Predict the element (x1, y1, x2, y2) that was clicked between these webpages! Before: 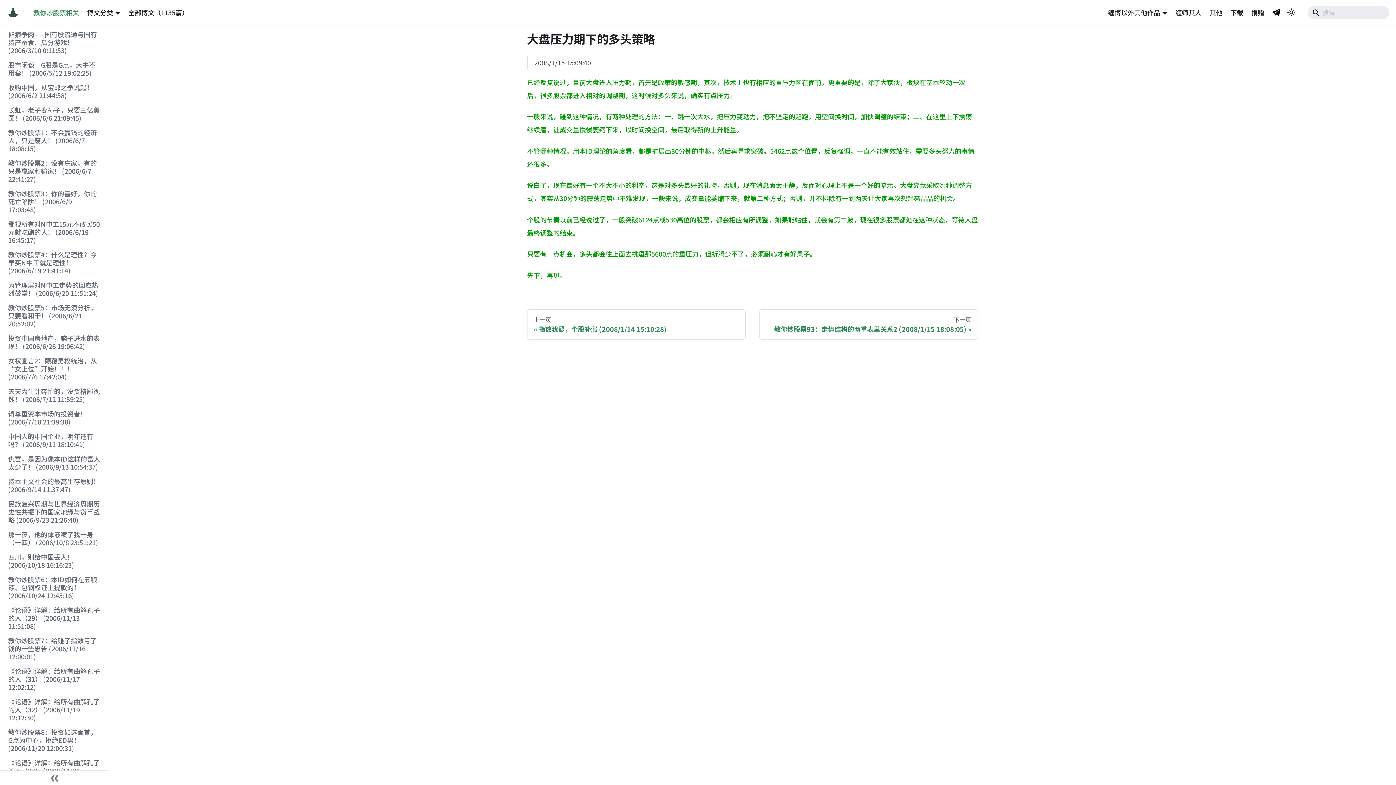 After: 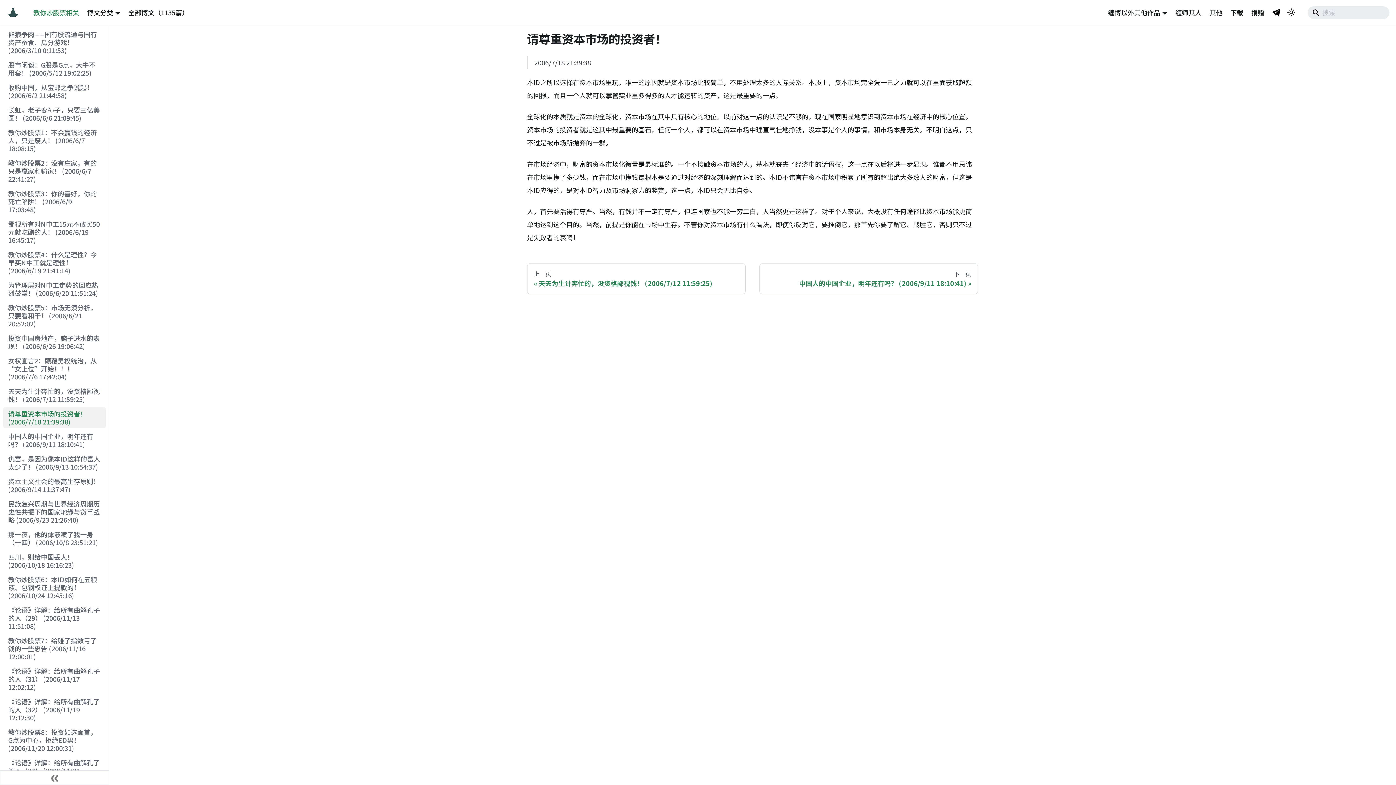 Action: bbox: (3, 407, 105, 428) label: 请尊重资本市场的投资者！ (2006/7/18 21:39:38)